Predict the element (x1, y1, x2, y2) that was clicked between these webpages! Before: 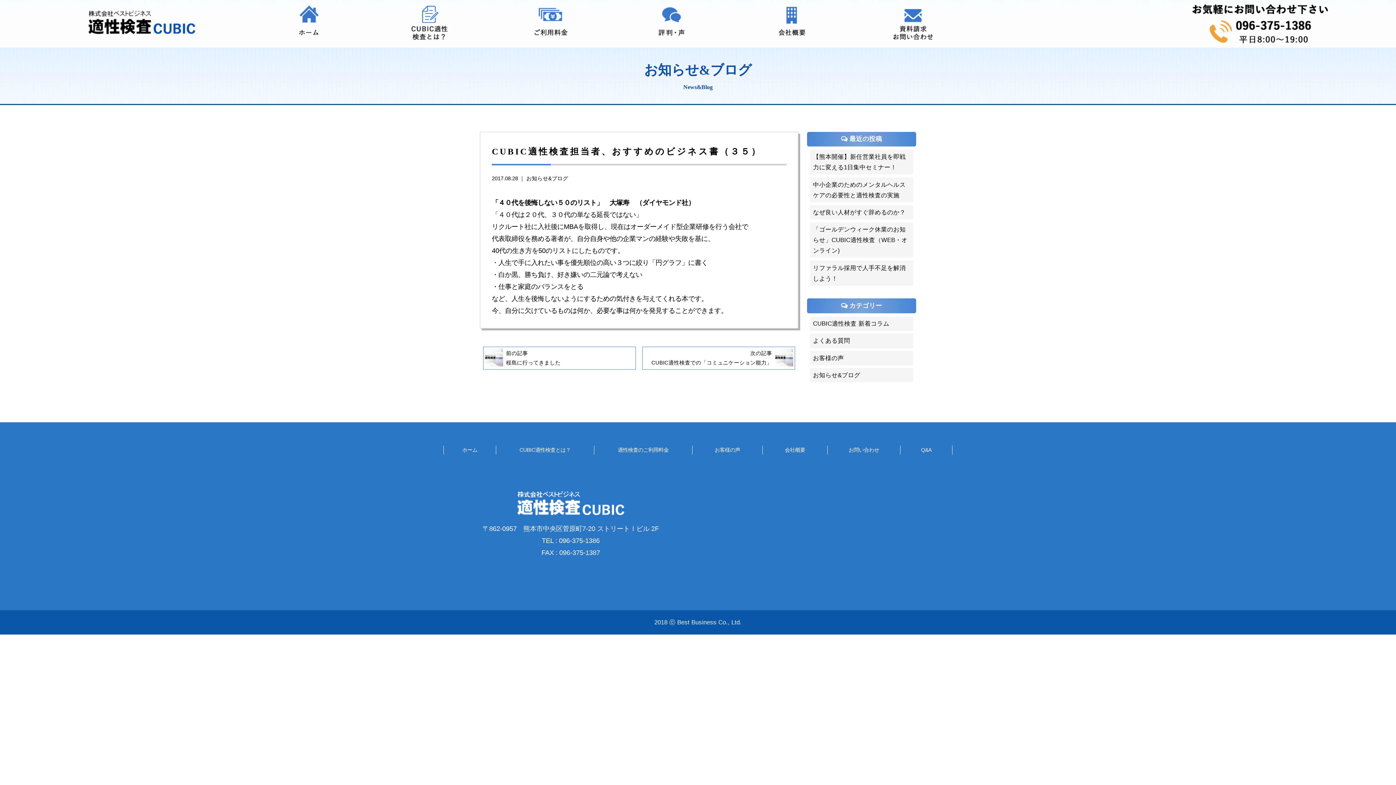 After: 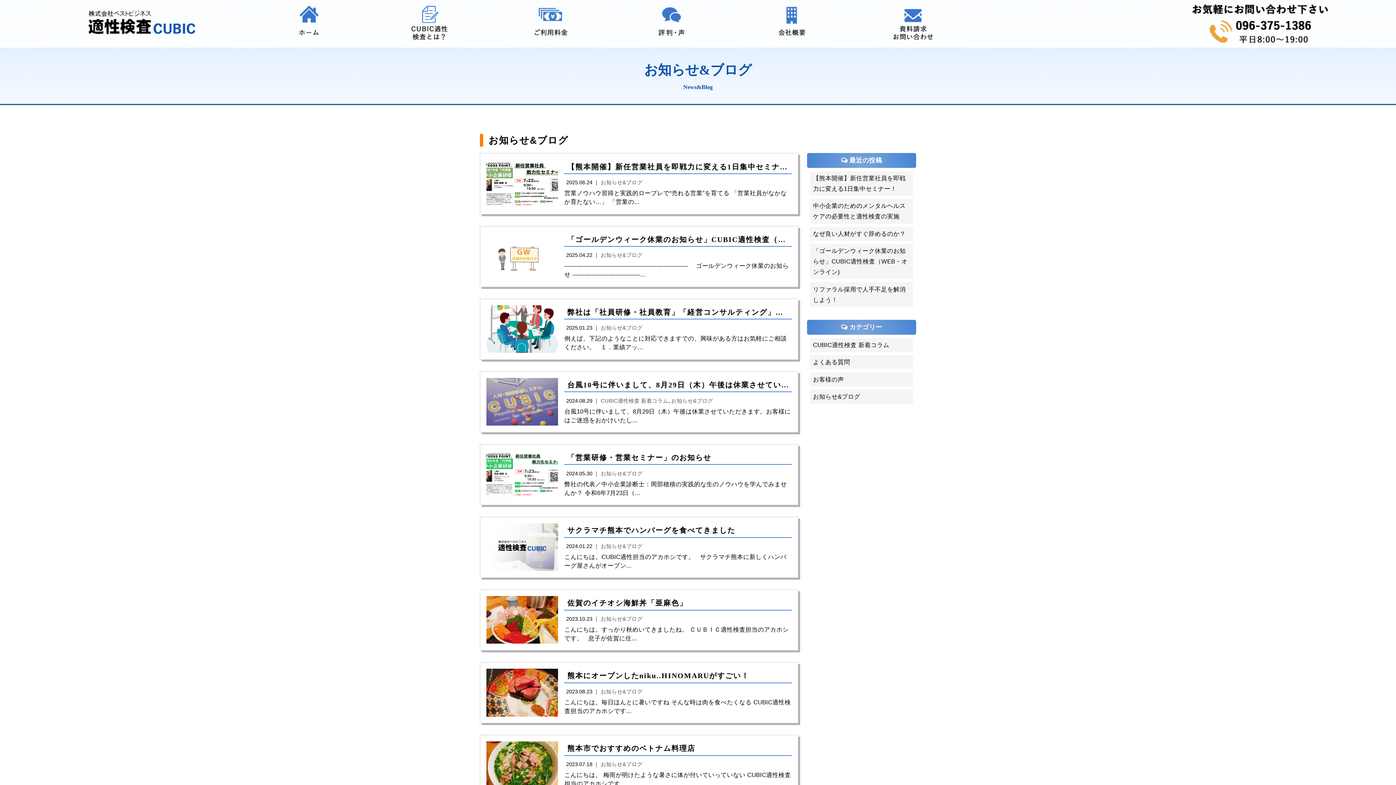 Action: bbox: (810, 368, 913, 382) label: お知らせ&ブログ